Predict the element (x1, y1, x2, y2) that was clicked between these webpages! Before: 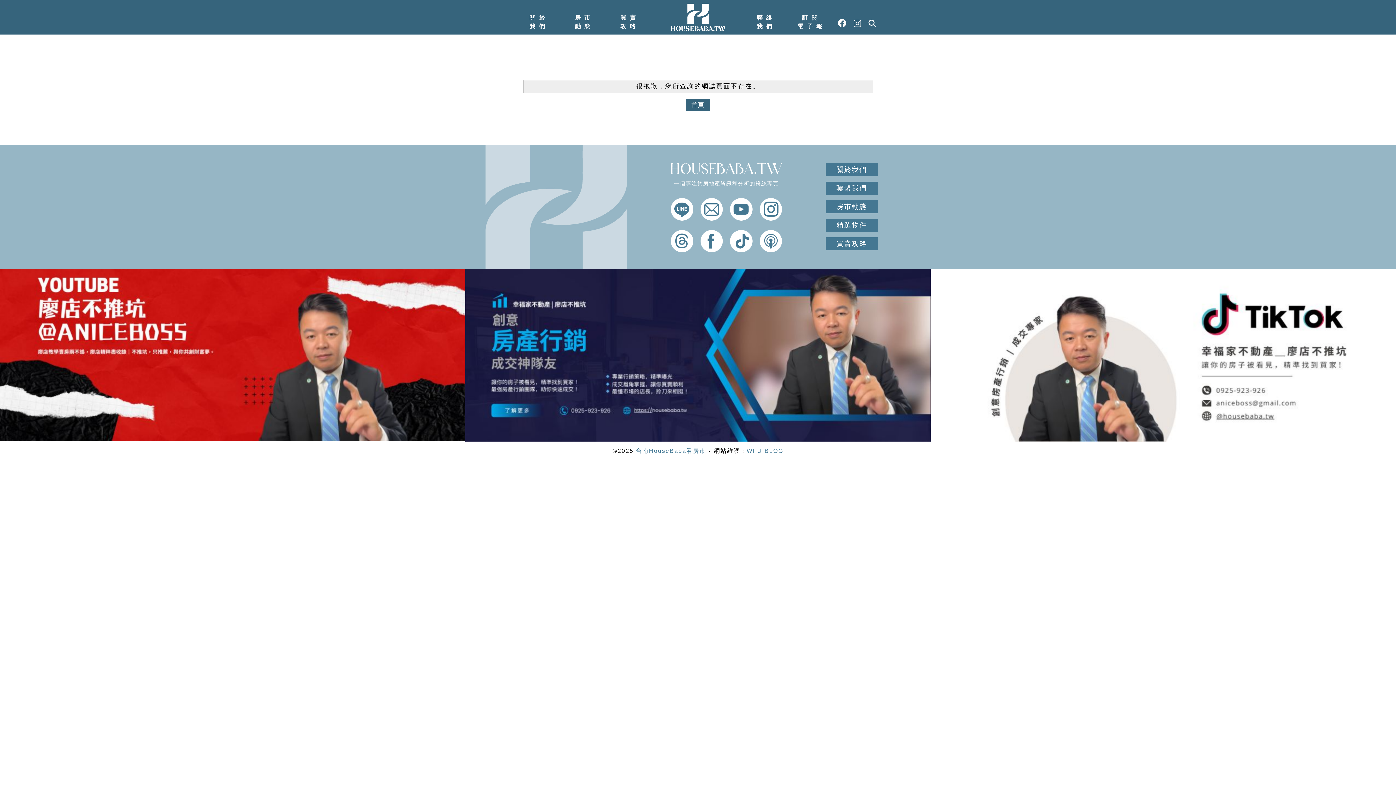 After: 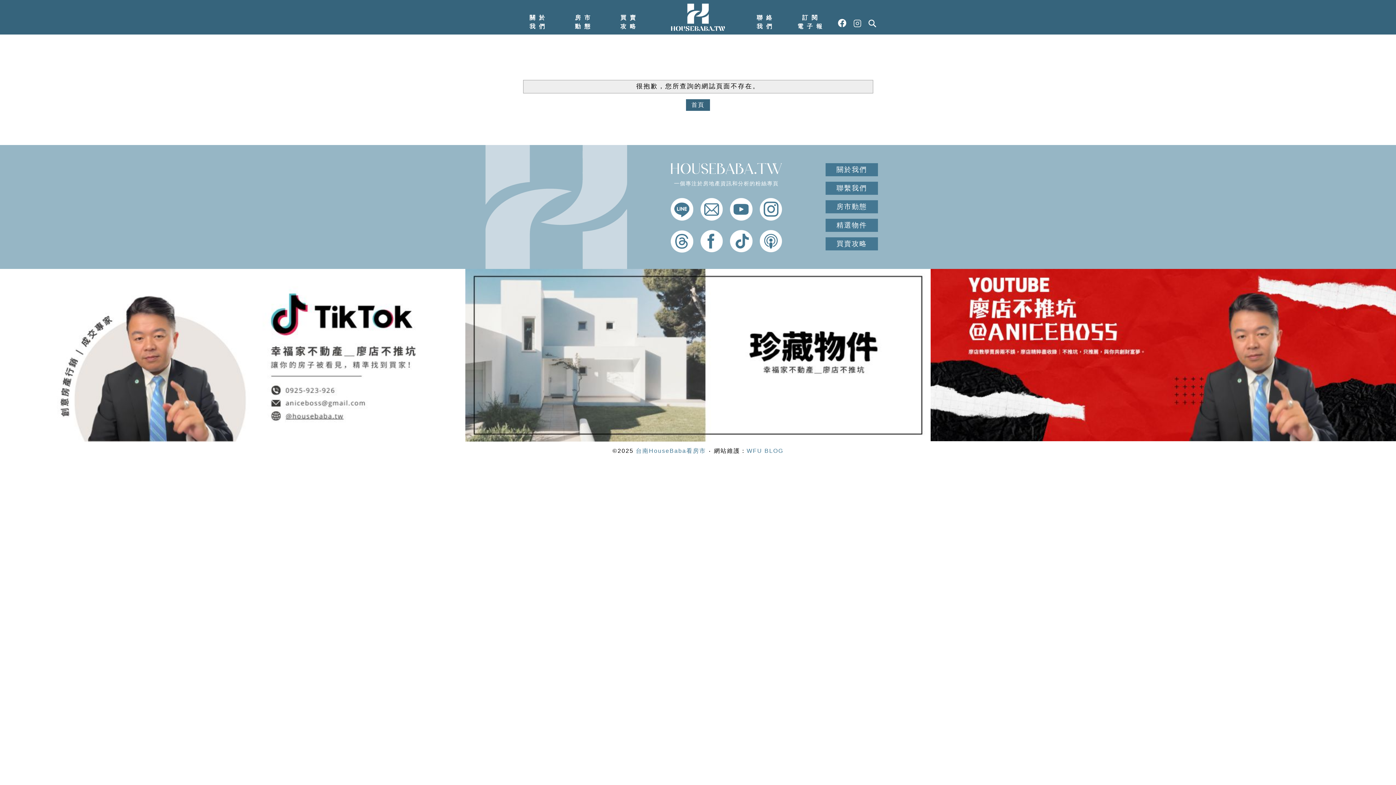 Action: bbox: (670, 247, 693, 253)